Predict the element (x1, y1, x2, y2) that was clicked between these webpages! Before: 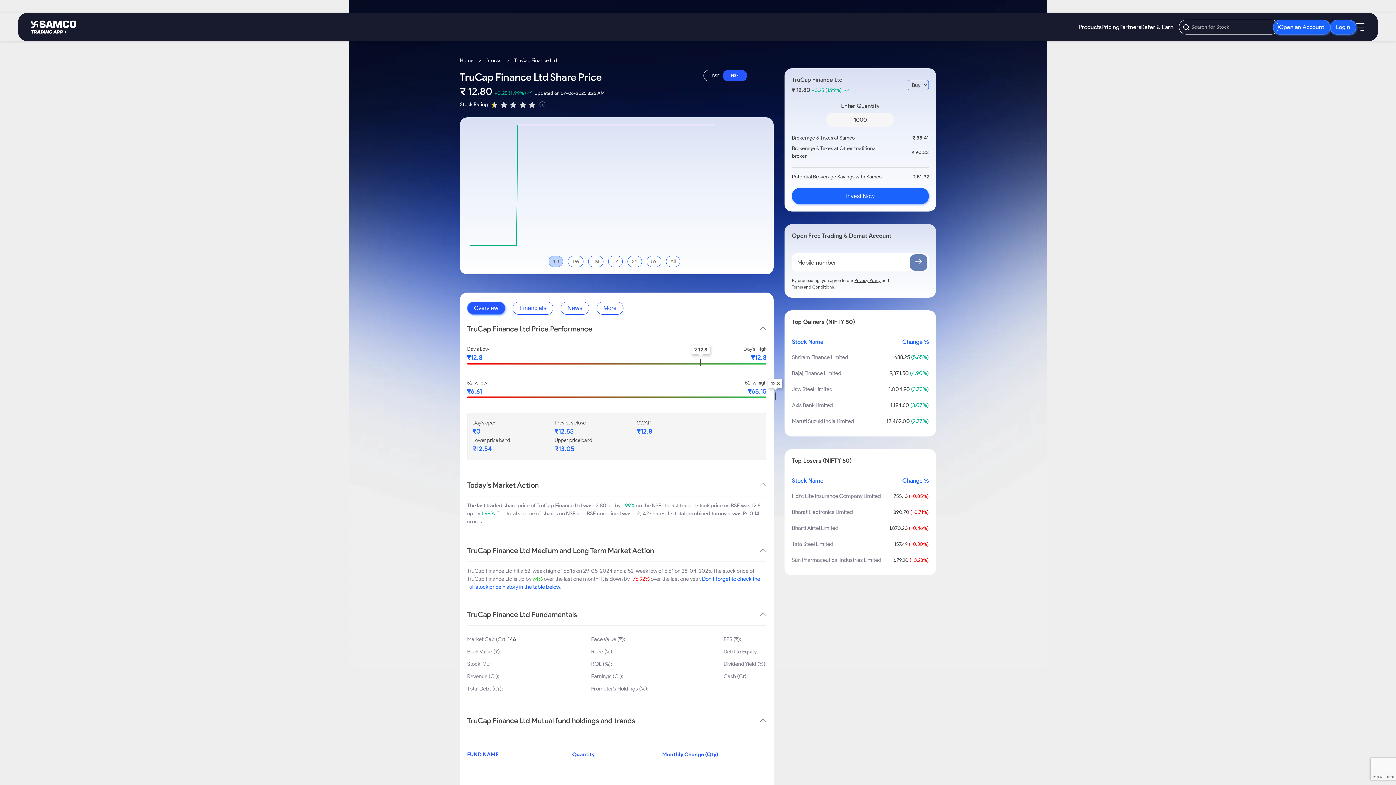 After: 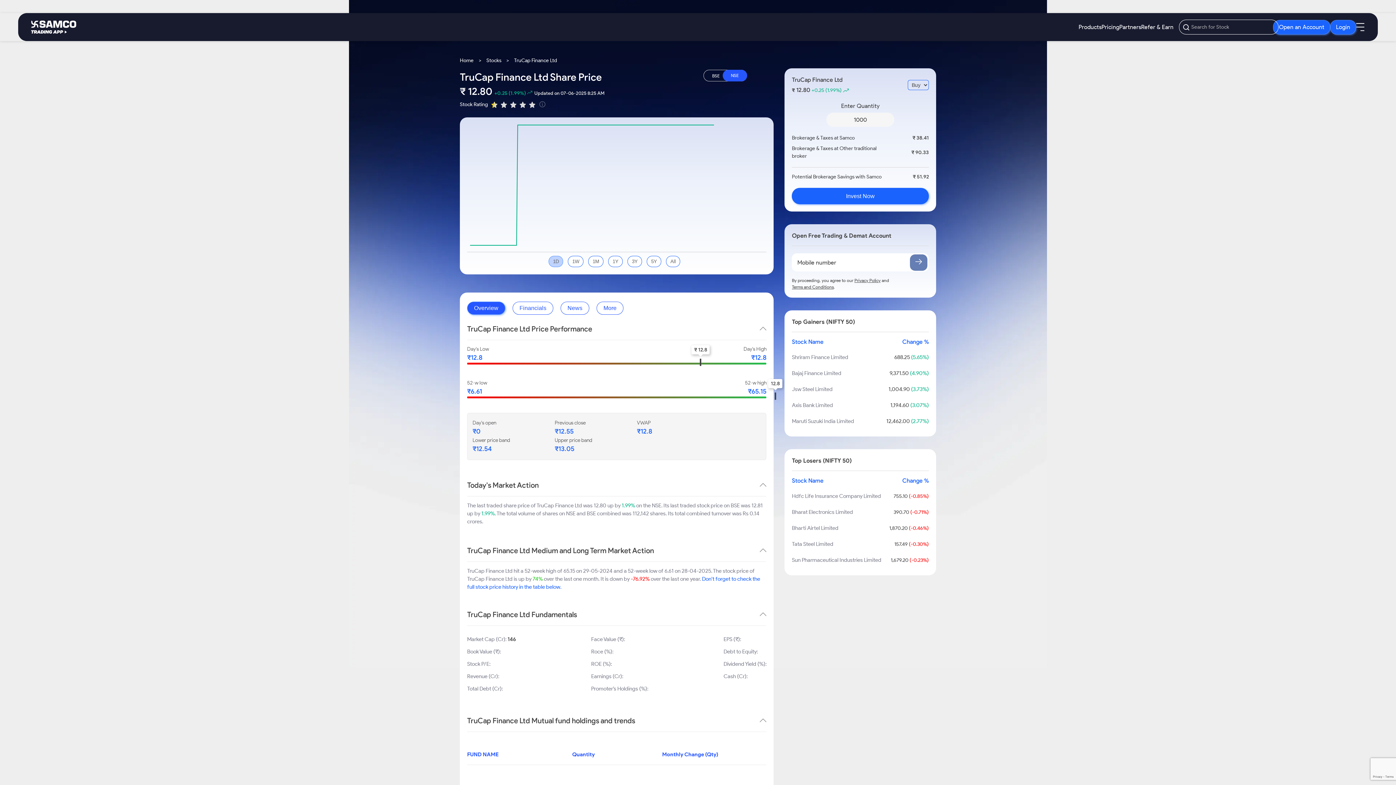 Action: bbox: (510, 101, 516, 107)